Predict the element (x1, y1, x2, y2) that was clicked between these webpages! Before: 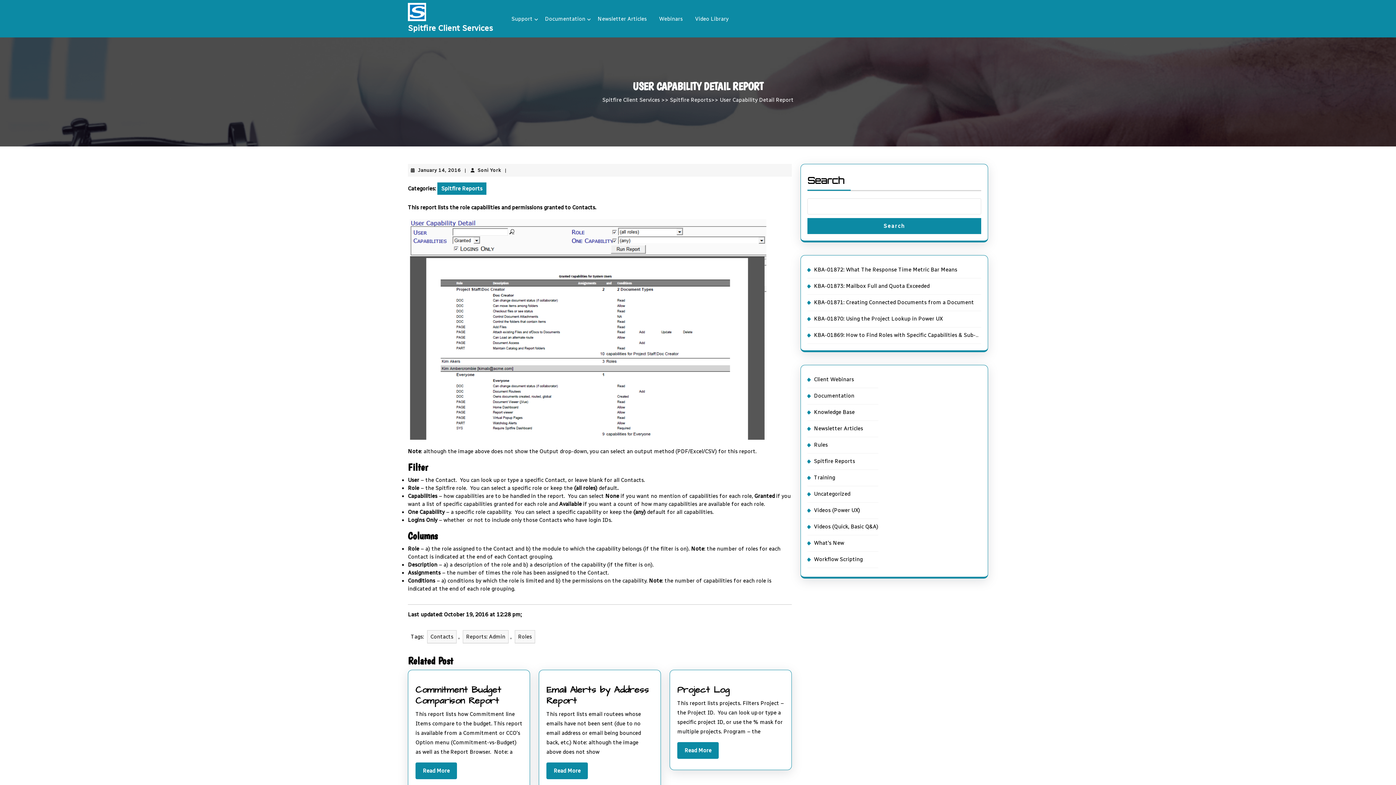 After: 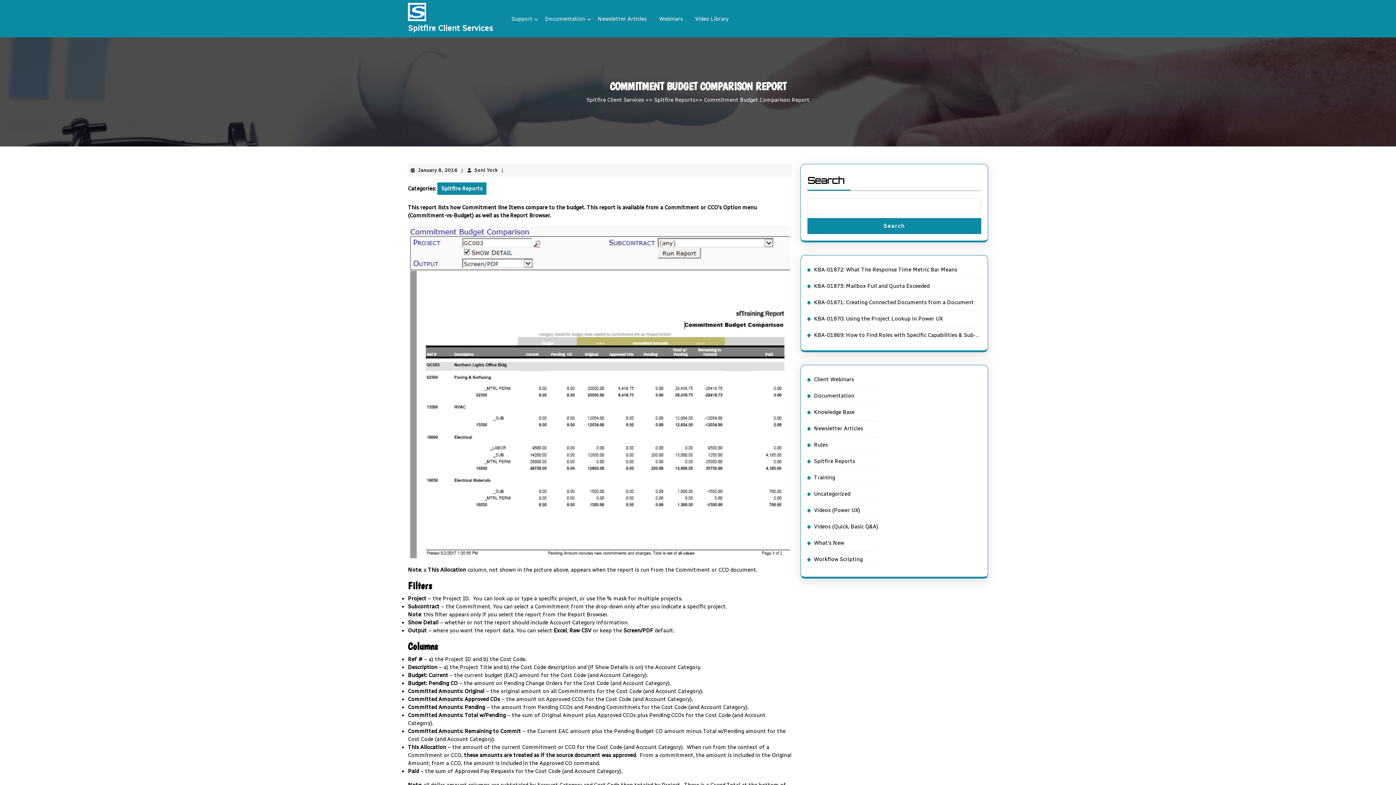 Action: label: Read More
Read More bbox: (415, 762, 457, 779)